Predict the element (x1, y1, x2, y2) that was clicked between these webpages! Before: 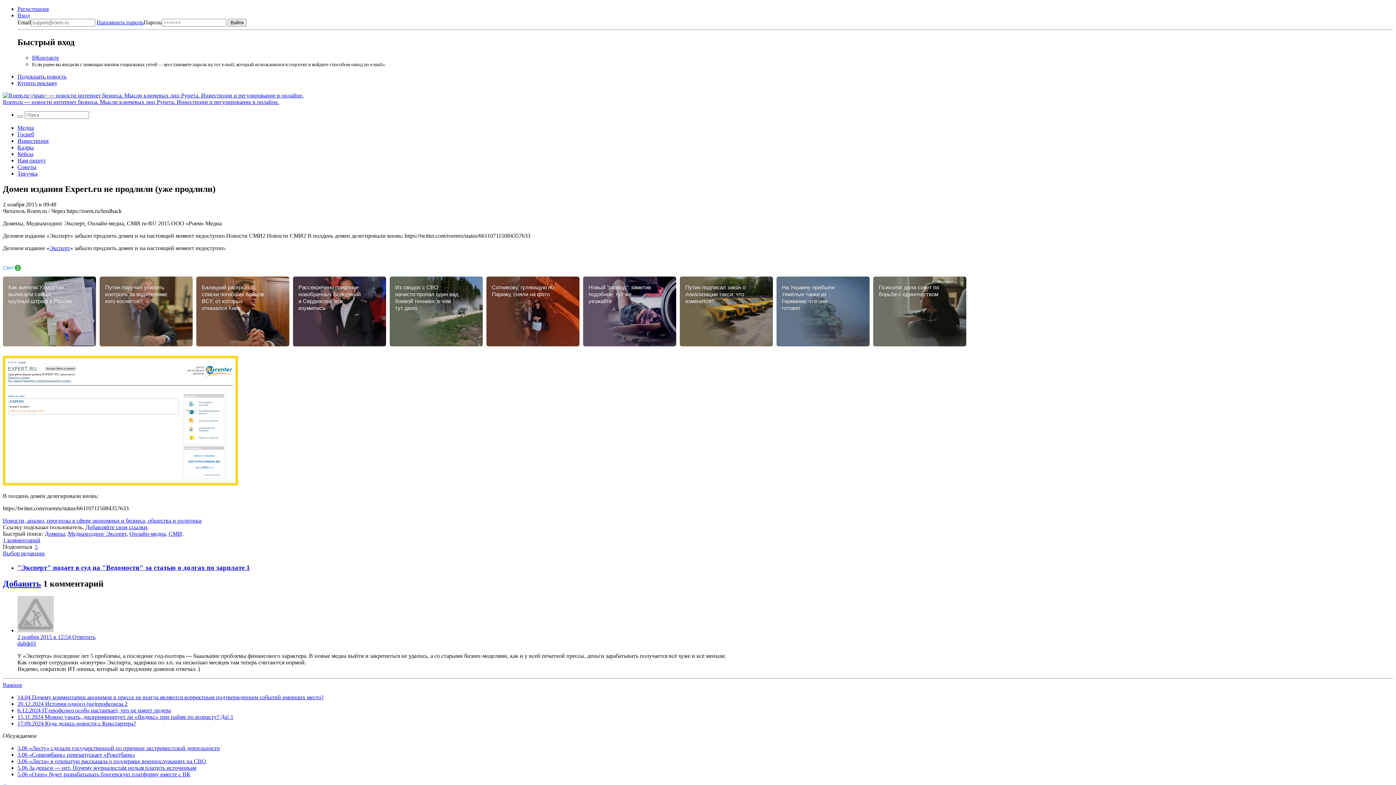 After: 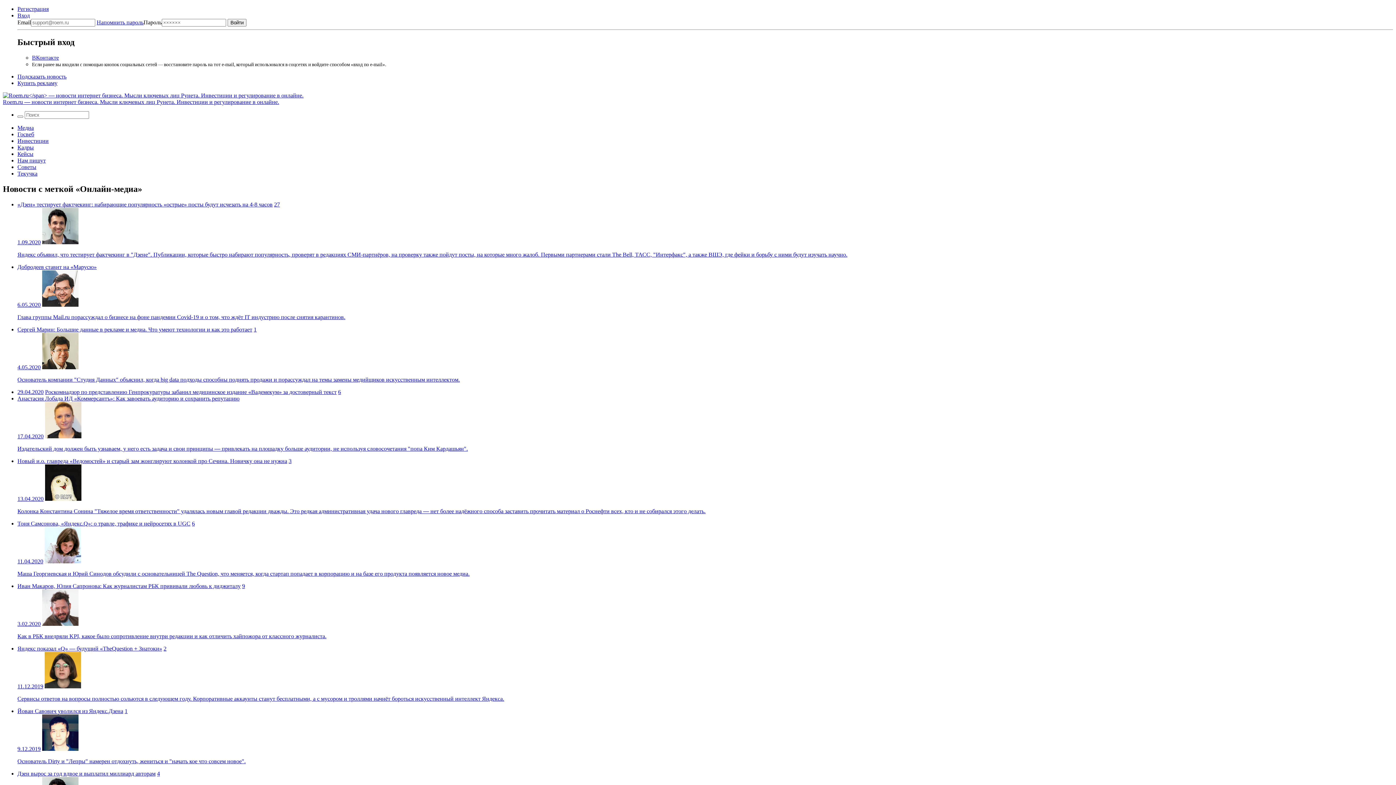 Action: label: Онлайн-медиа bbox: (129, 531, 165, 537)